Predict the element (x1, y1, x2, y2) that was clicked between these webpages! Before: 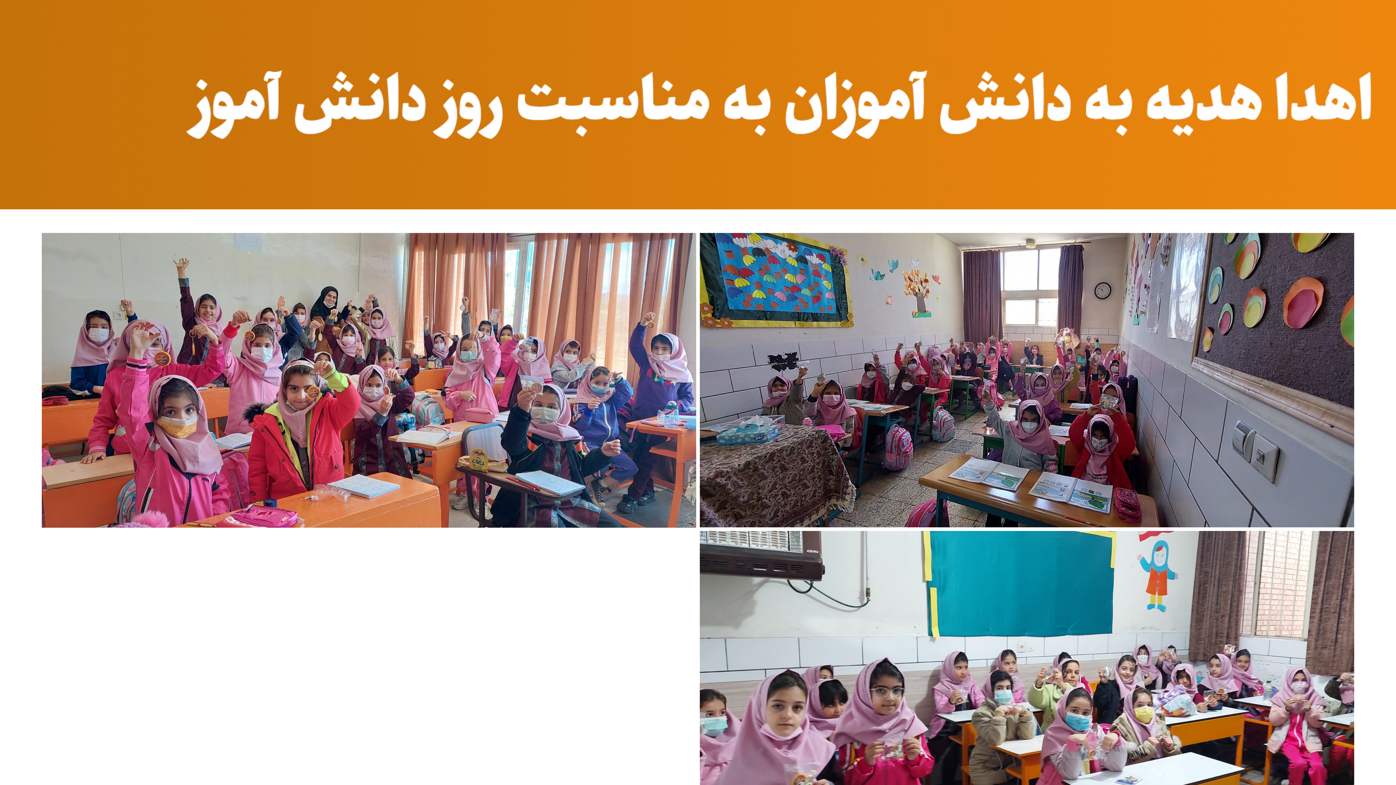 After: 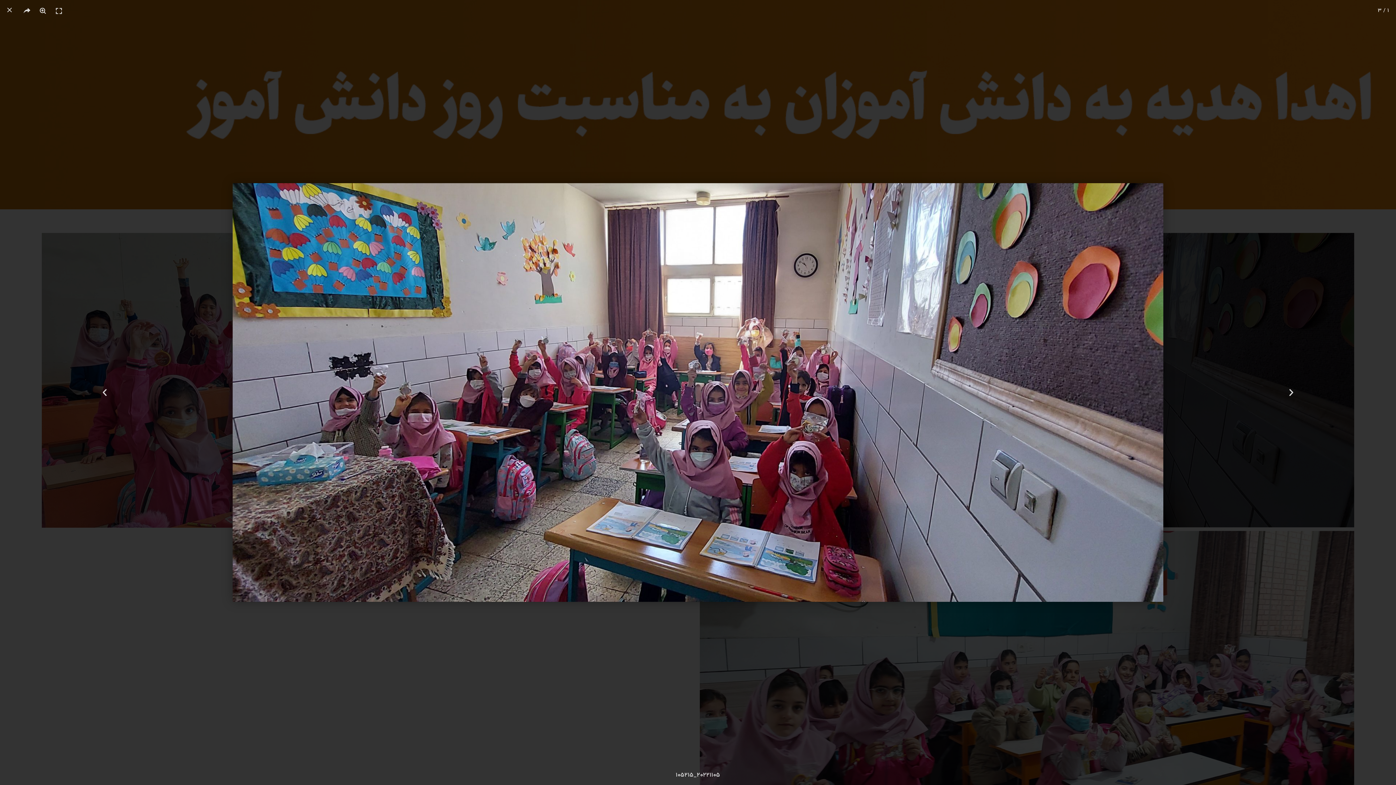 Action: bbox: (700, 233, 1354, 527)